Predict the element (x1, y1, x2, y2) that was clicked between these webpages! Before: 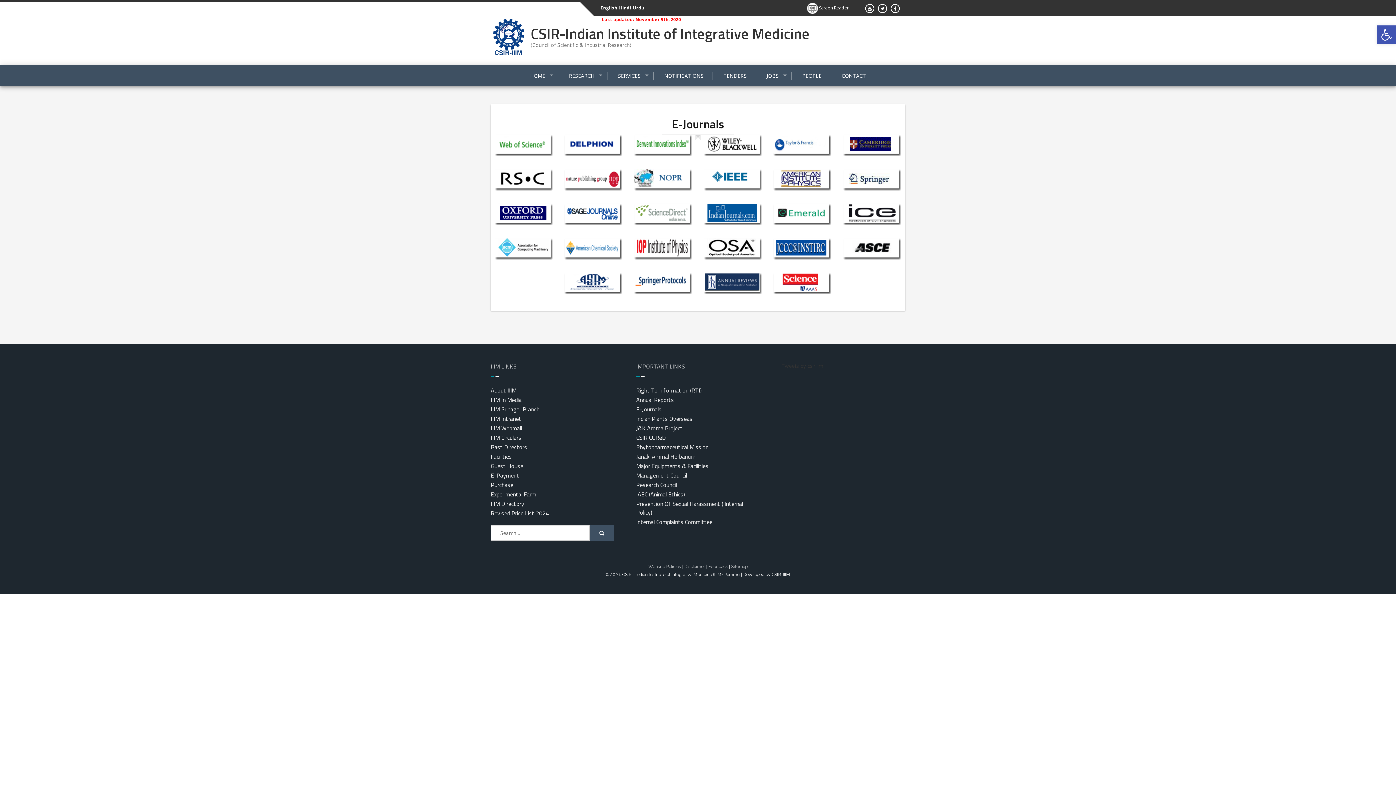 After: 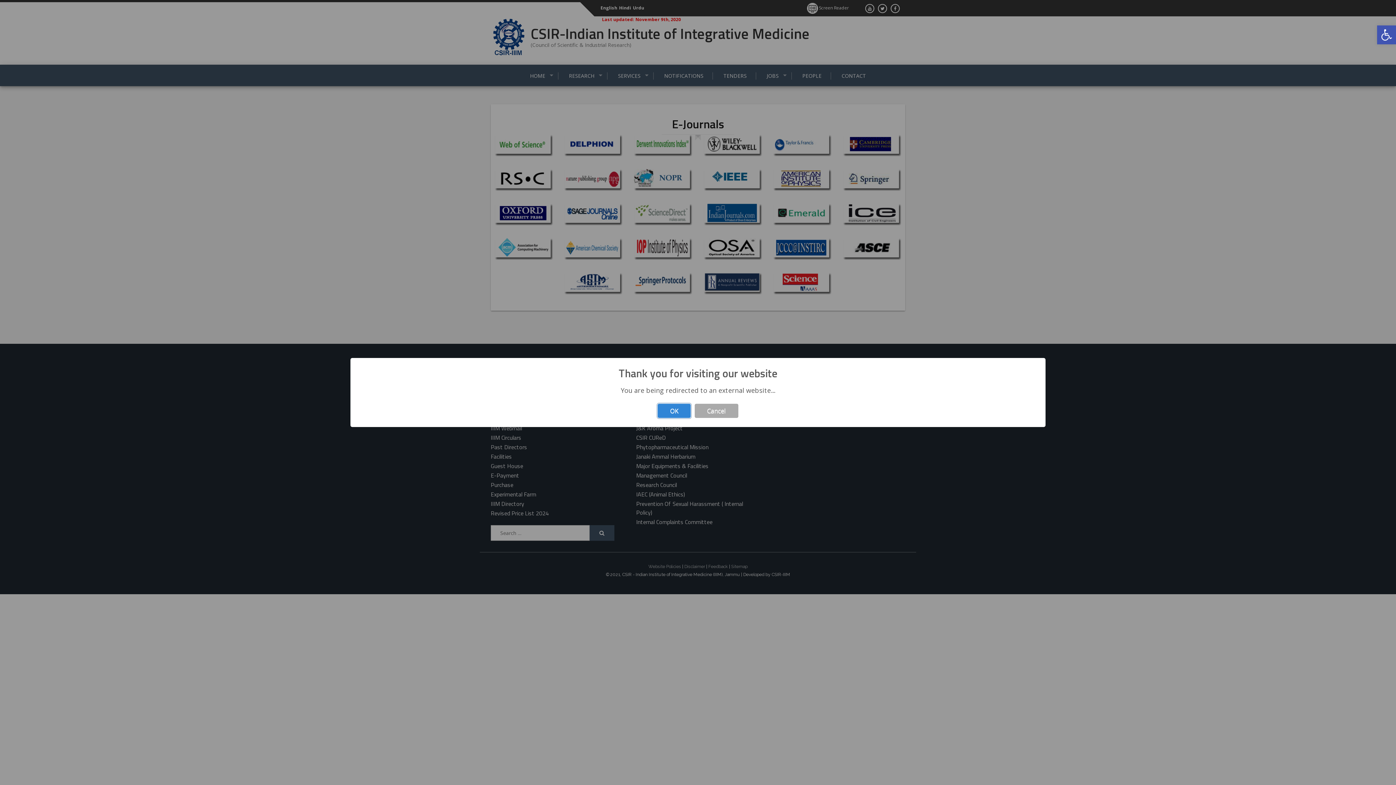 Action: bbox: (564, 203, 622, 225)